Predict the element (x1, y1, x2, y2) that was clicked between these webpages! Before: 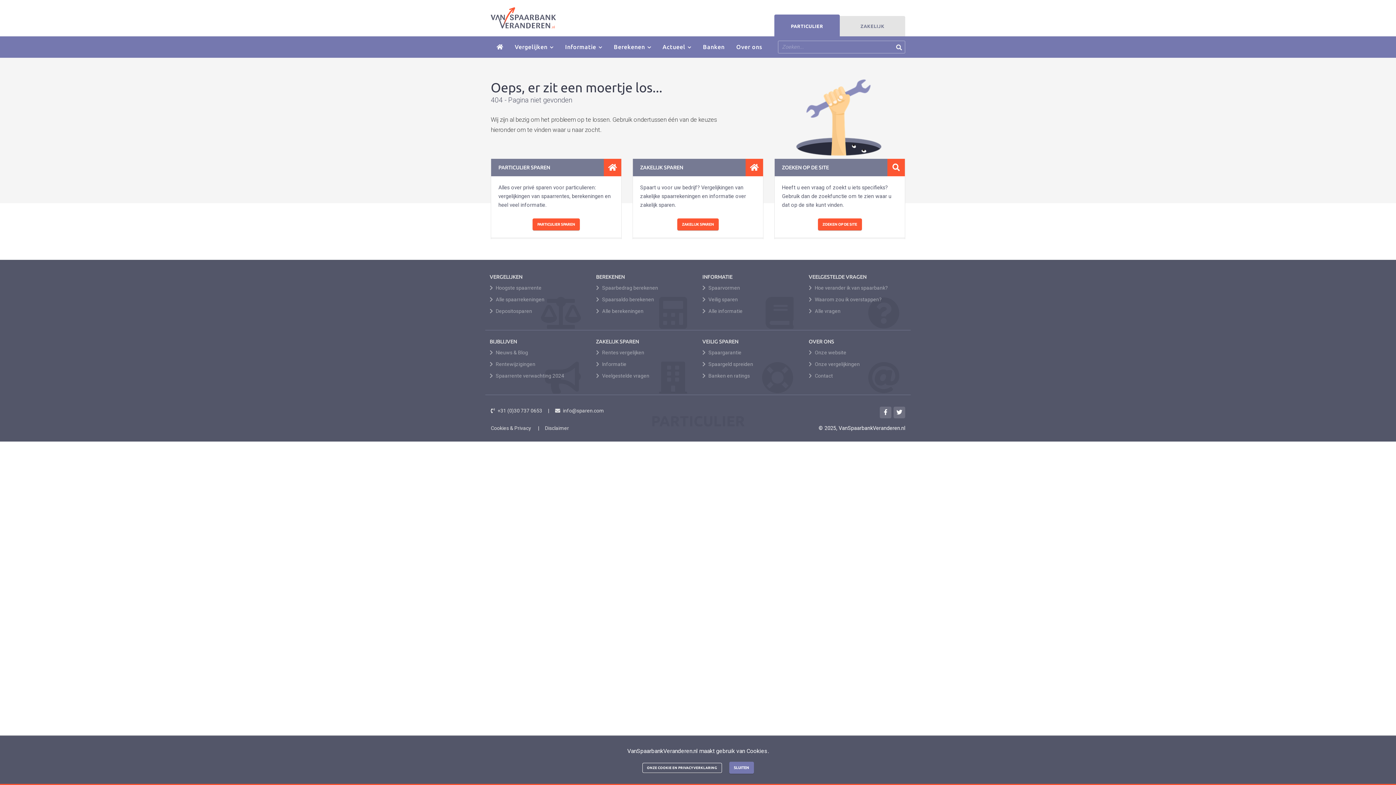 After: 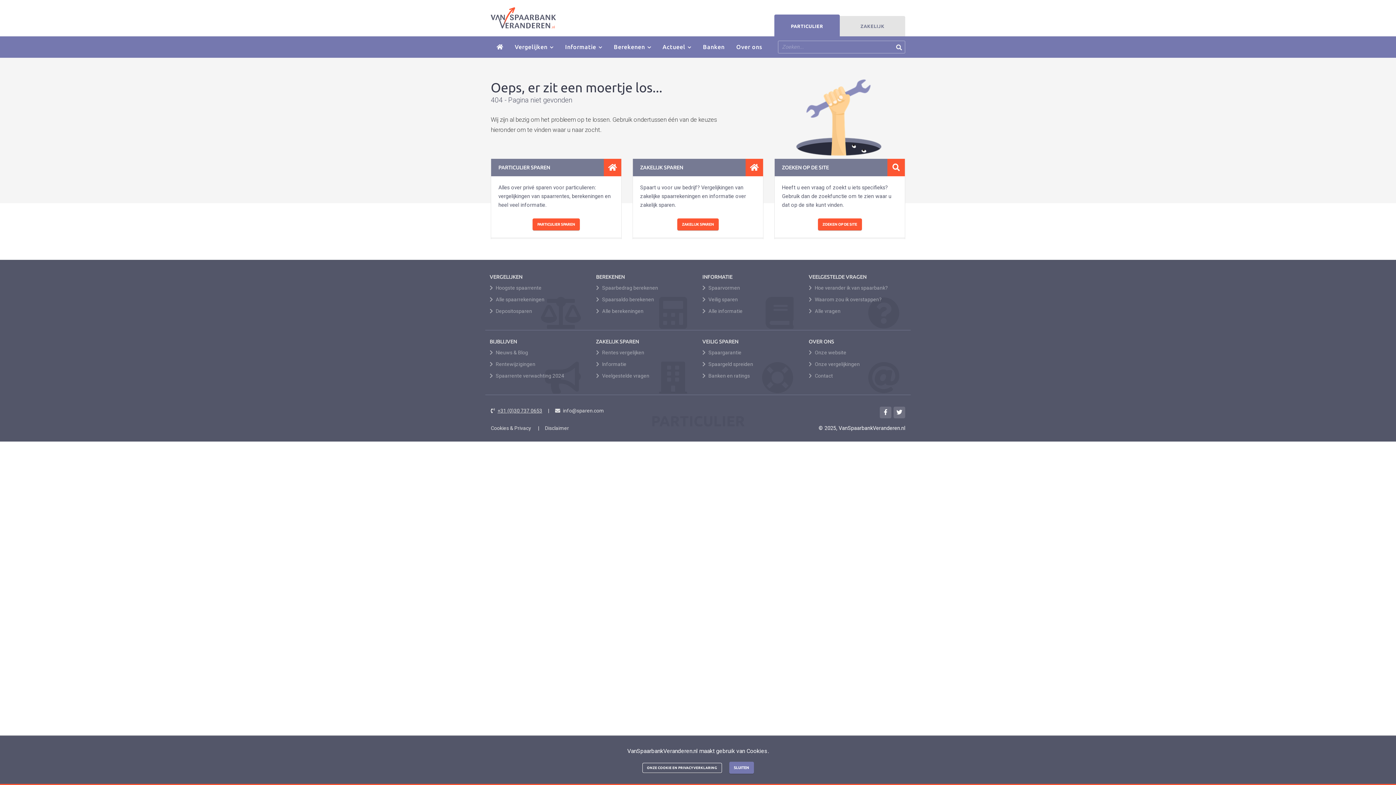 Action: label: +31 (0)30 737 0653 bbox: (497, 408, 542, 413)